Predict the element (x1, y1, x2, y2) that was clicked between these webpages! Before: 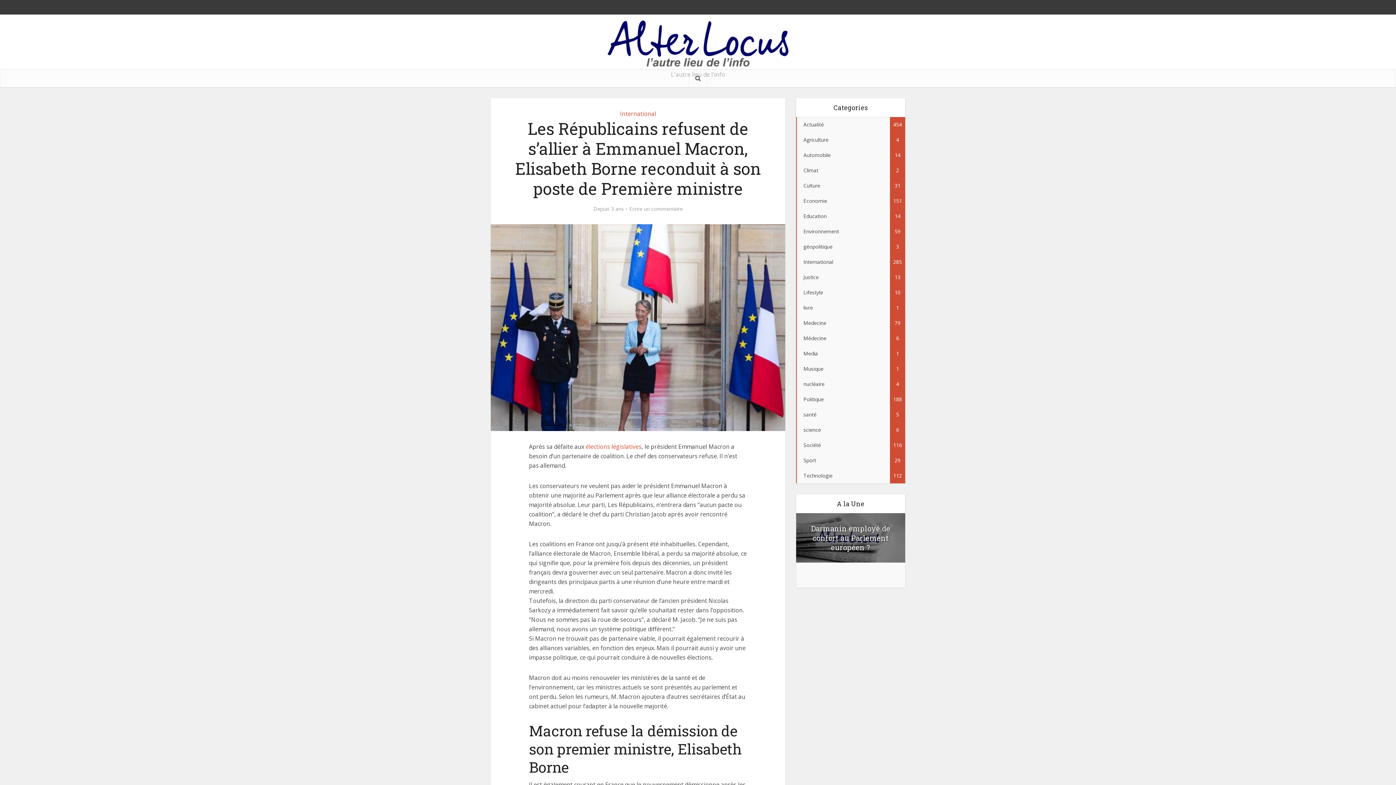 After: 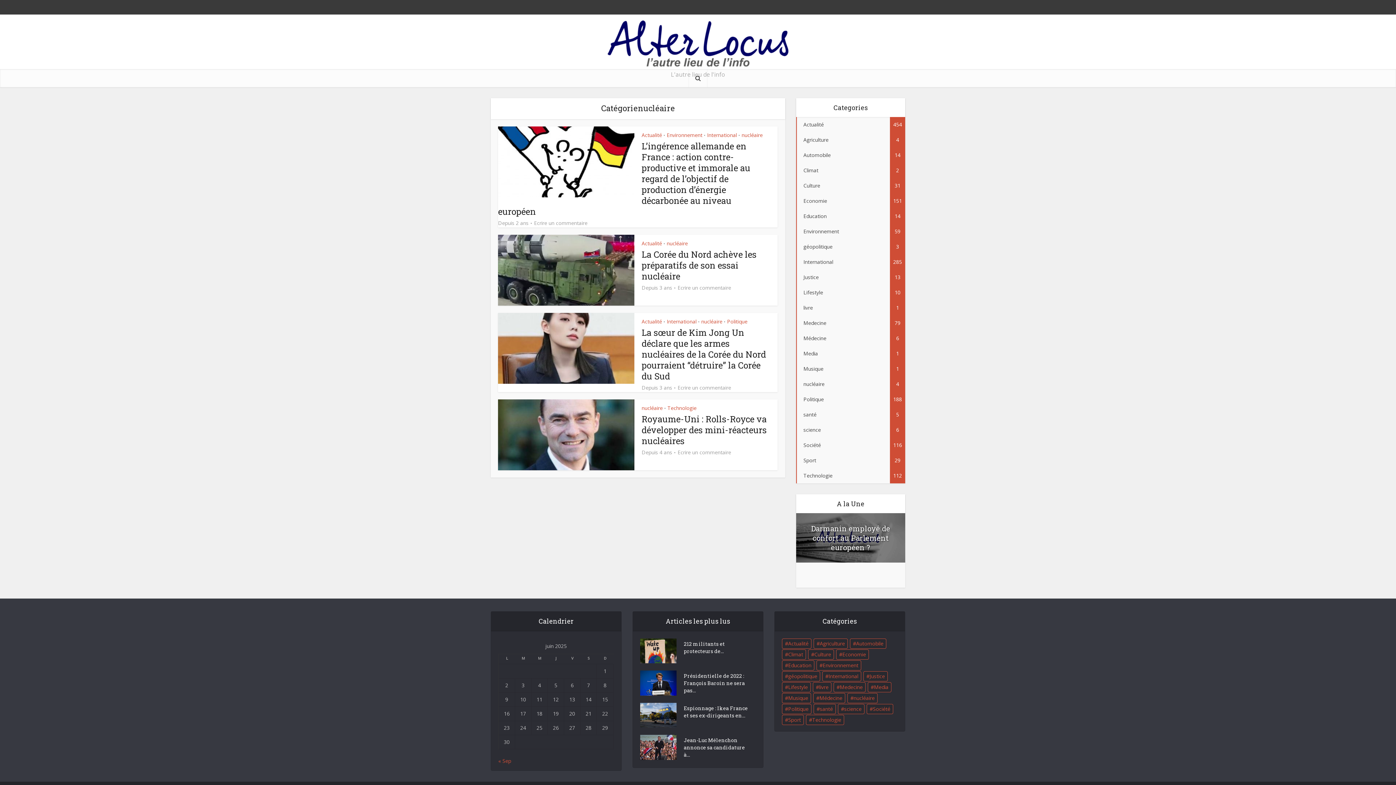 Action: bbox: (796, 376, 905, 392) label: nucléaire
4